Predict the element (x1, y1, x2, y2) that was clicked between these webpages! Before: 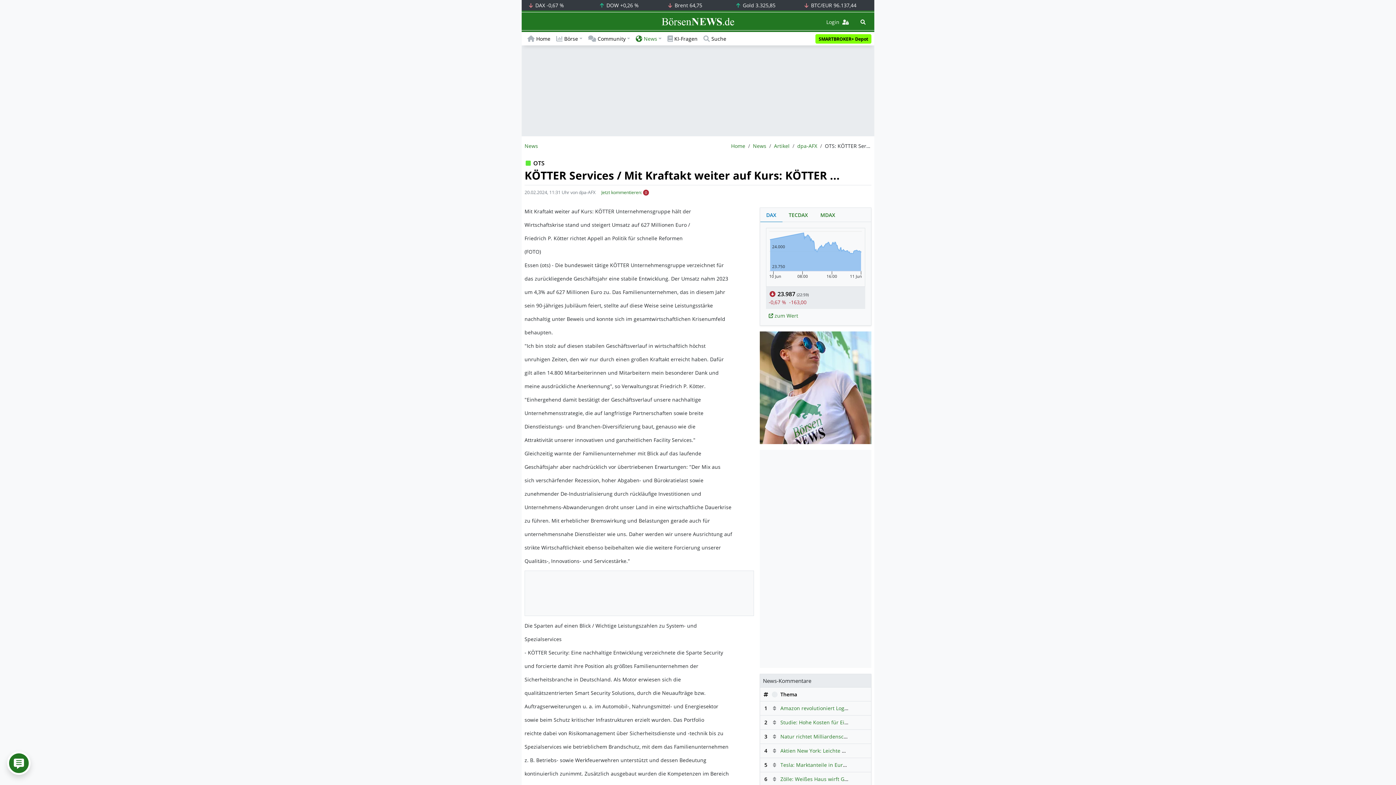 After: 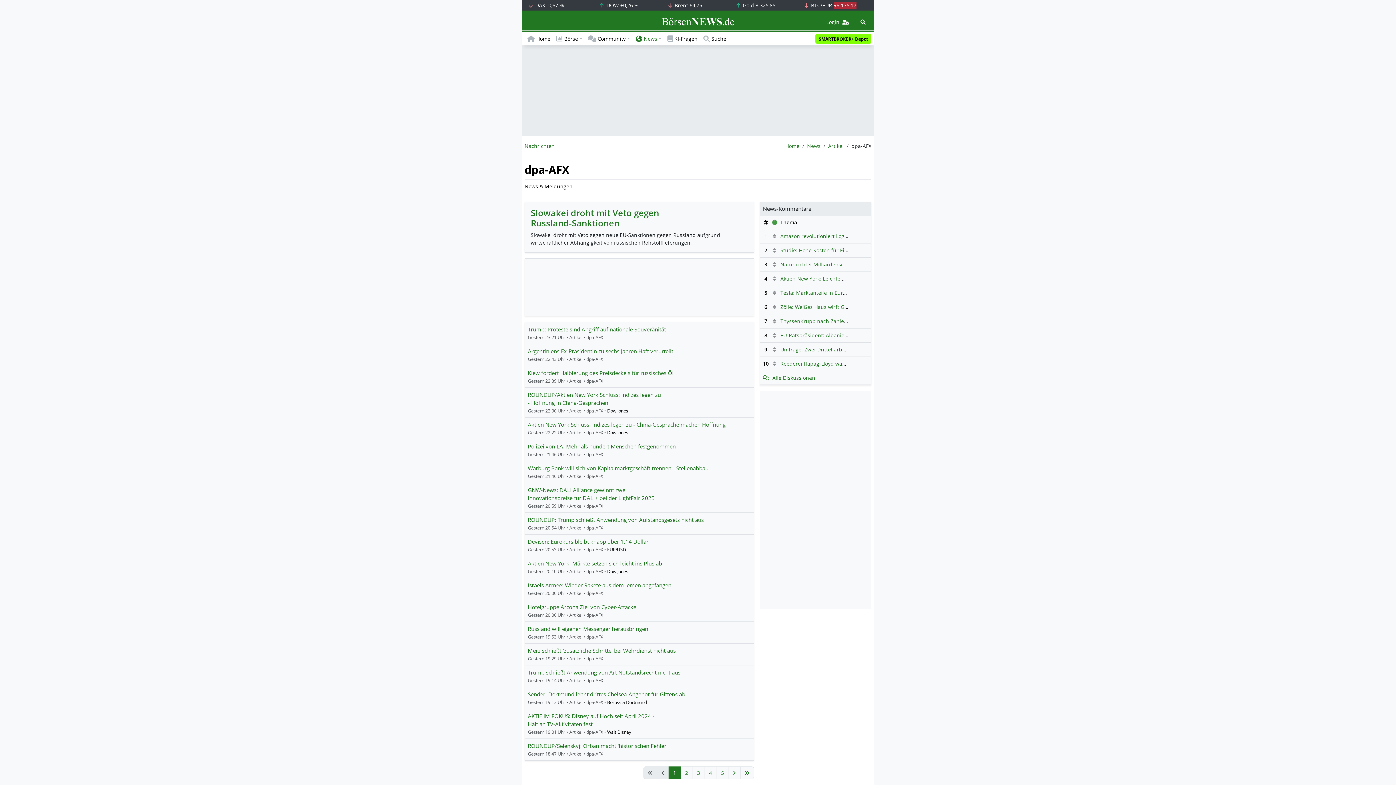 Action: label: dpa-AFX bbox: (797, 142, 817, 149)